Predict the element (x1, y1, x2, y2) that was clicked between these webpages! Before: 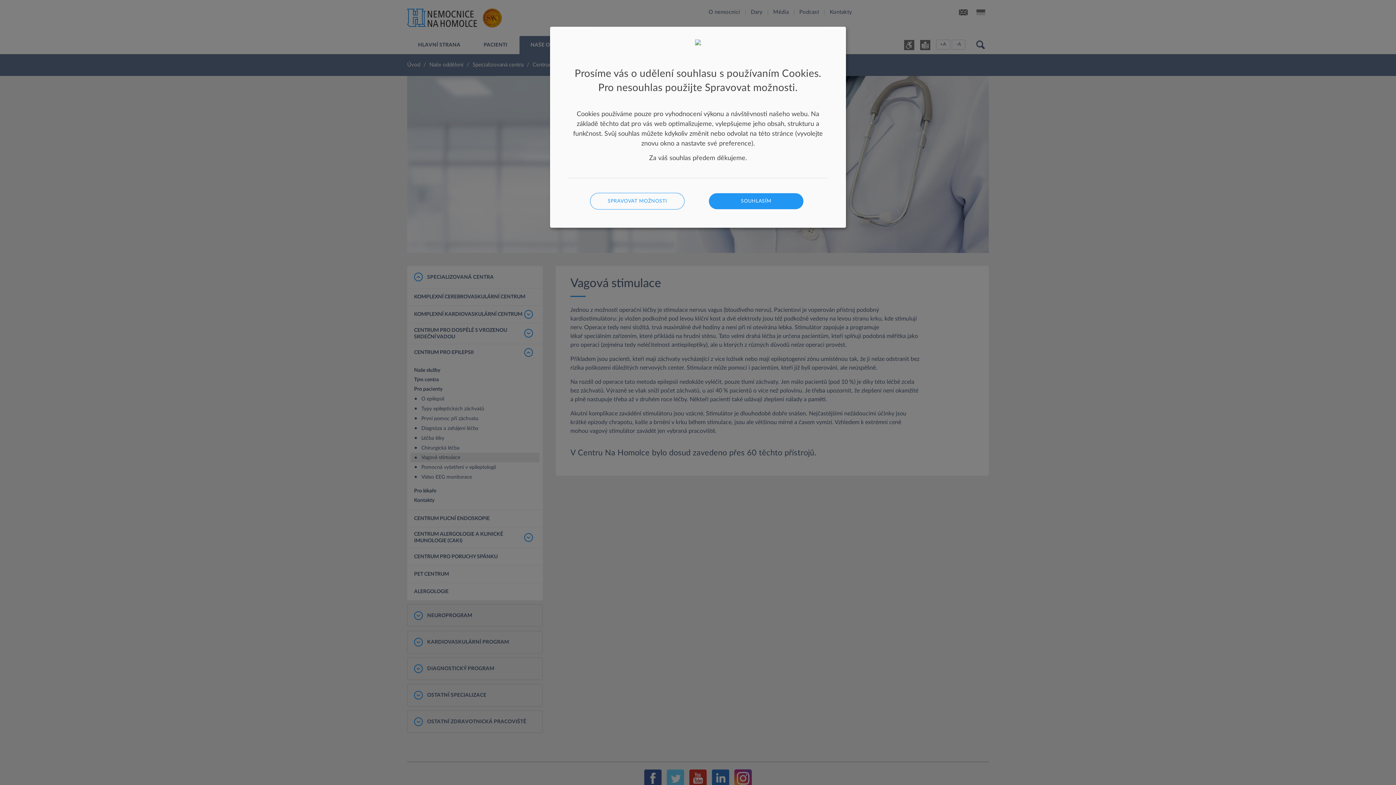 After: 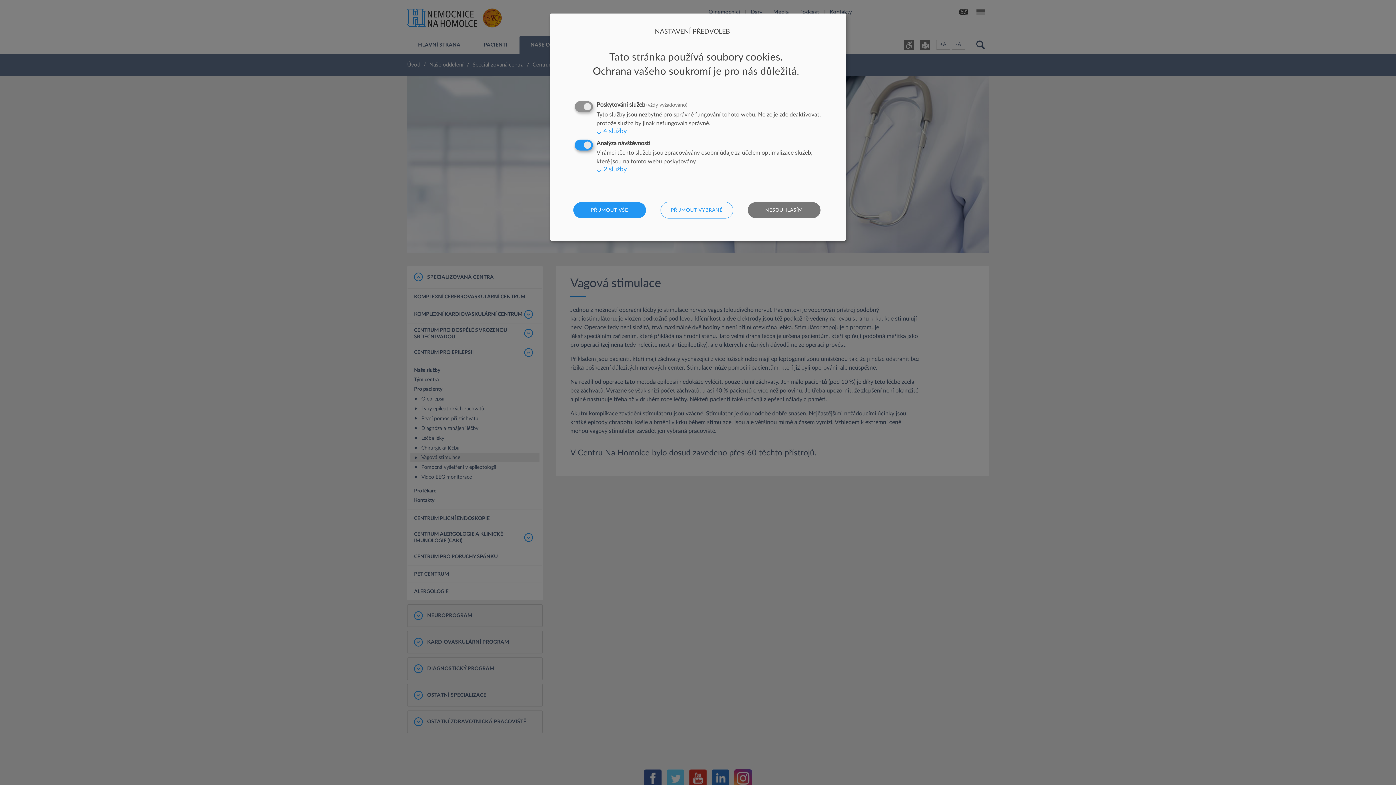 Action: bbox: (590, 192, 684, 209) label: SPRAVOVAT MOŽNOSTI